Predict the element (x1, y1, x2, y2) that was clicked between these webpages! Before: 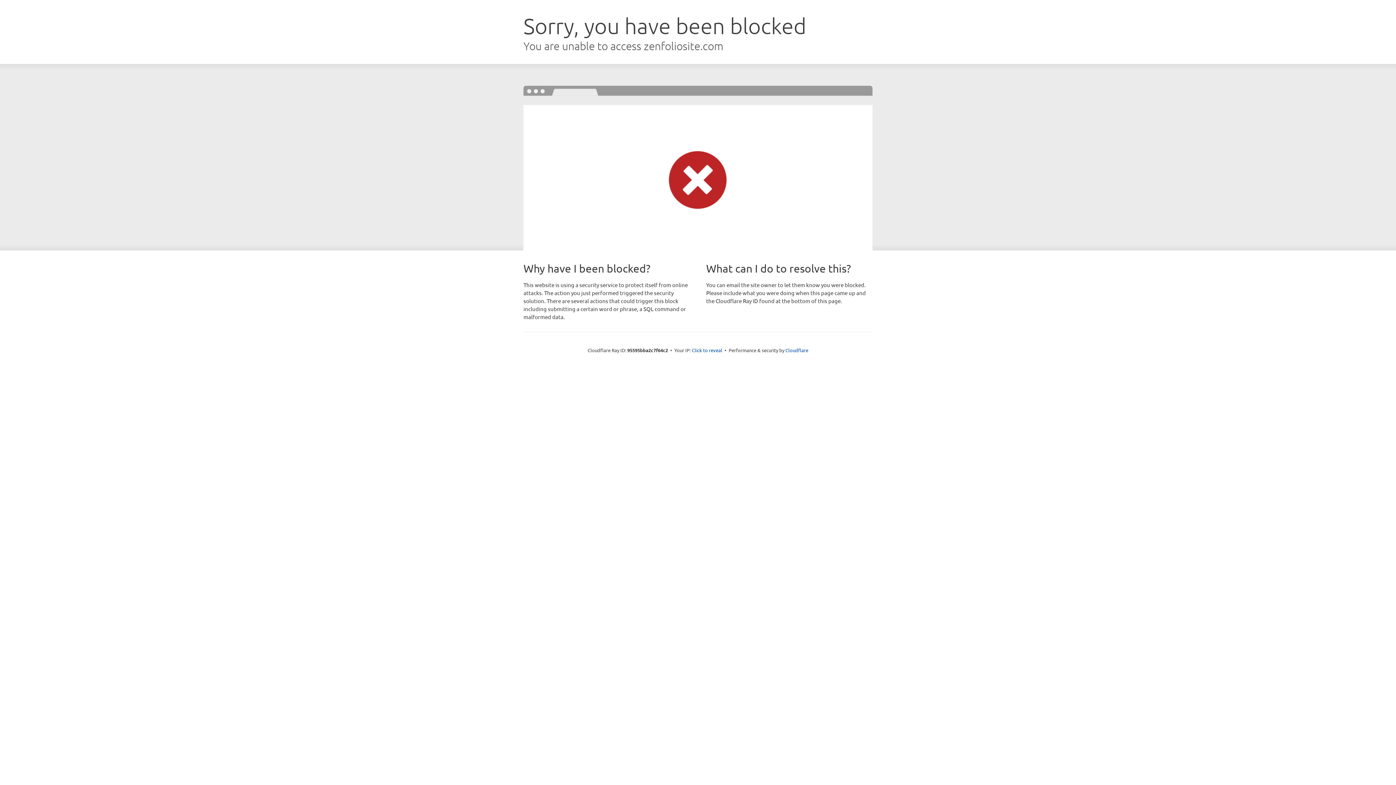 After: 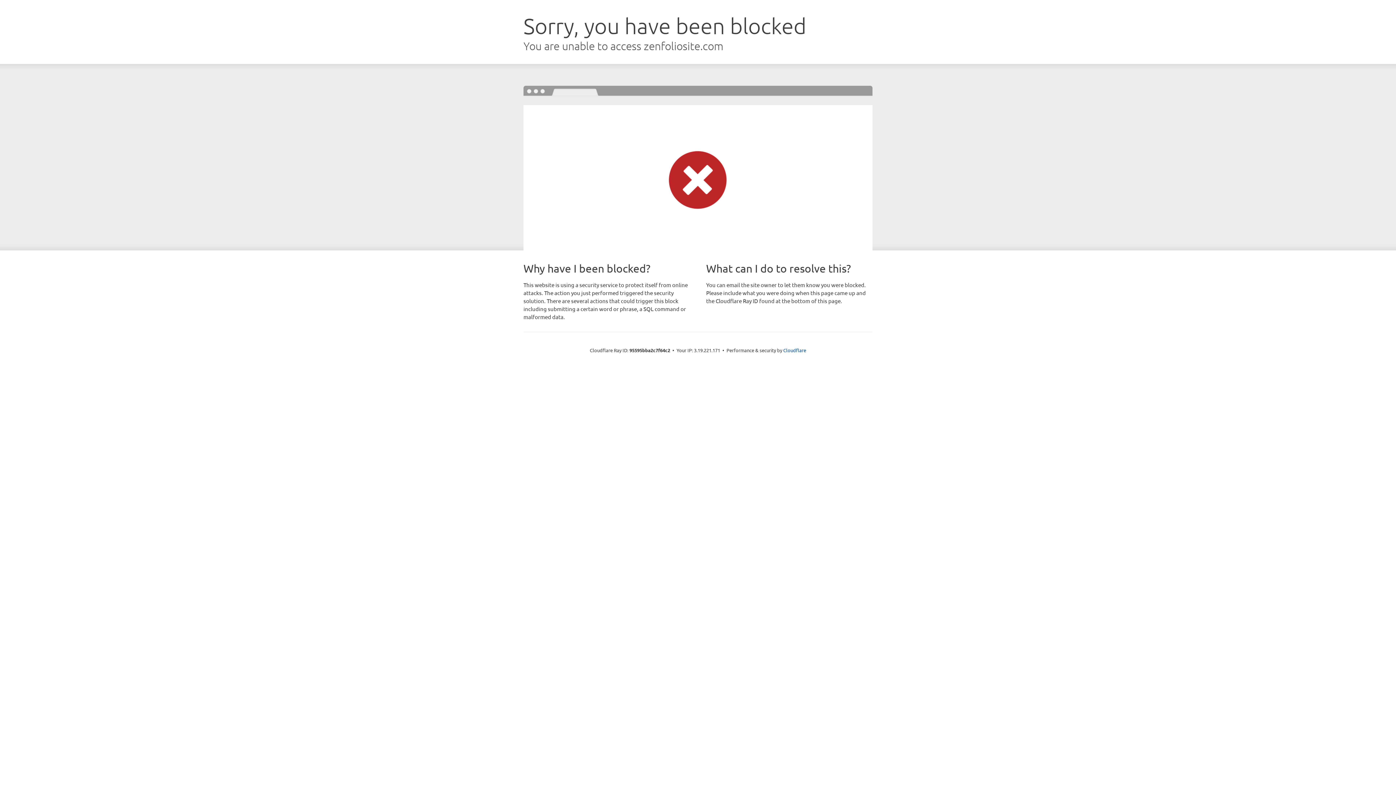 Action: bbox: (692, 346, 722, 353) label: Click to reveal